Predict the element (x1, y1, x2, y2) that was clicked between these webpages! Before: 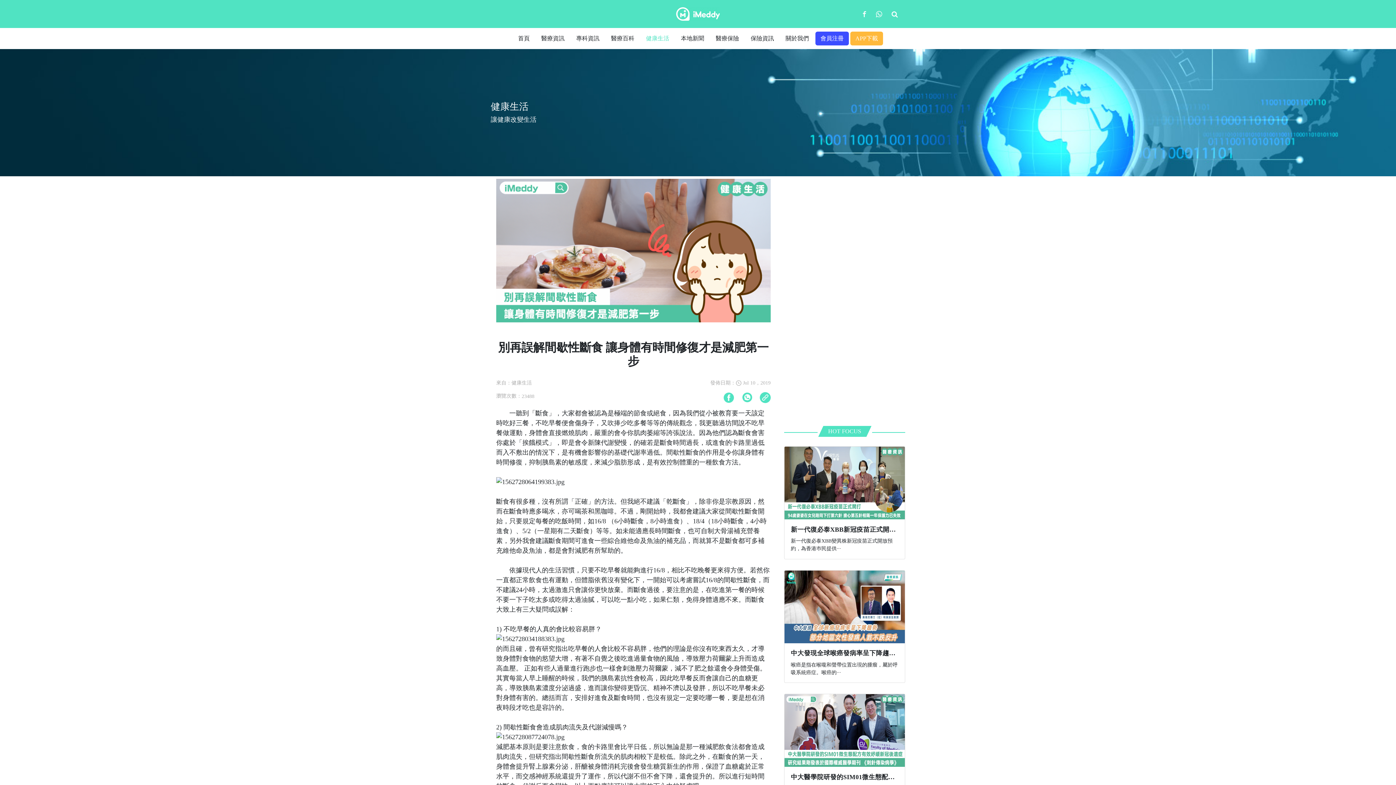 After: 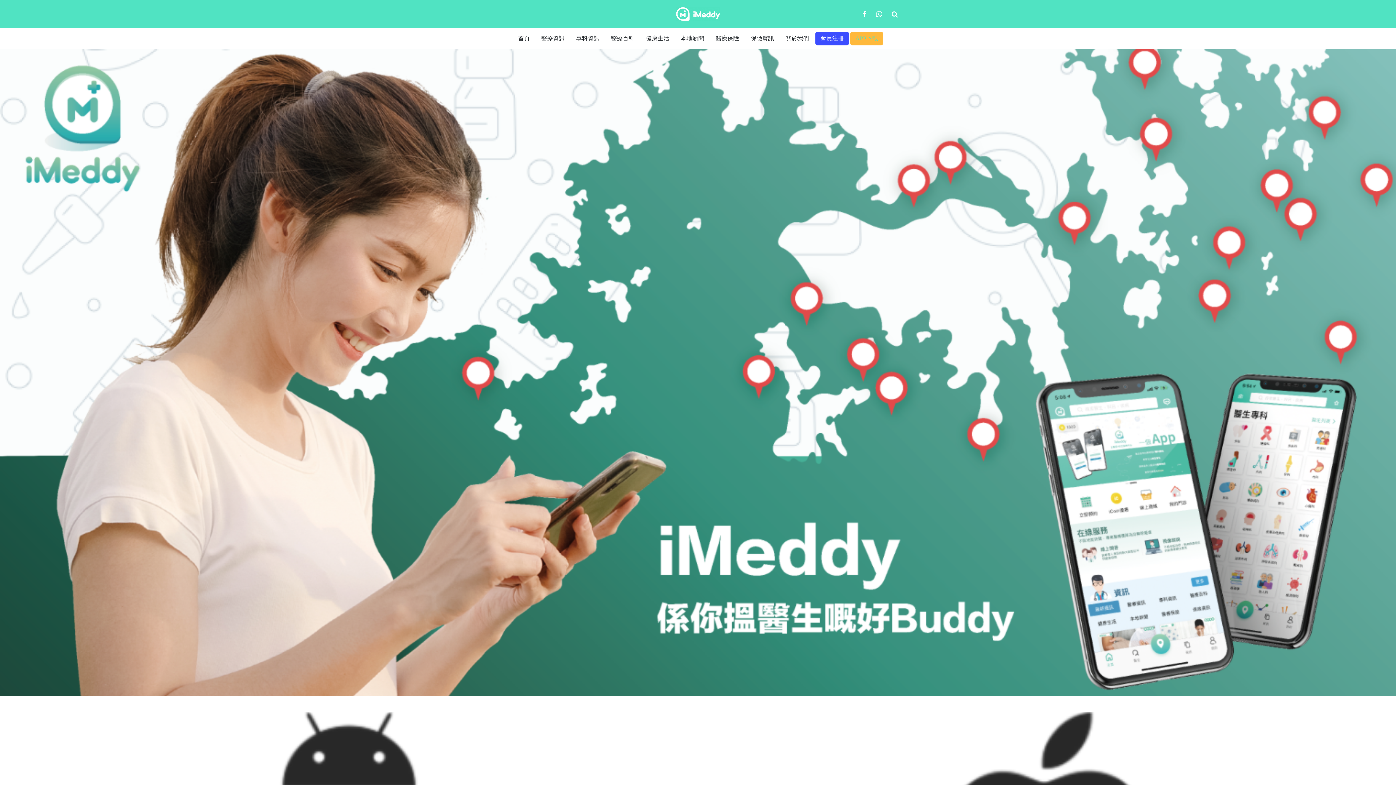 Action: label: APP下載 bbox: (850, 31, 883, 45)